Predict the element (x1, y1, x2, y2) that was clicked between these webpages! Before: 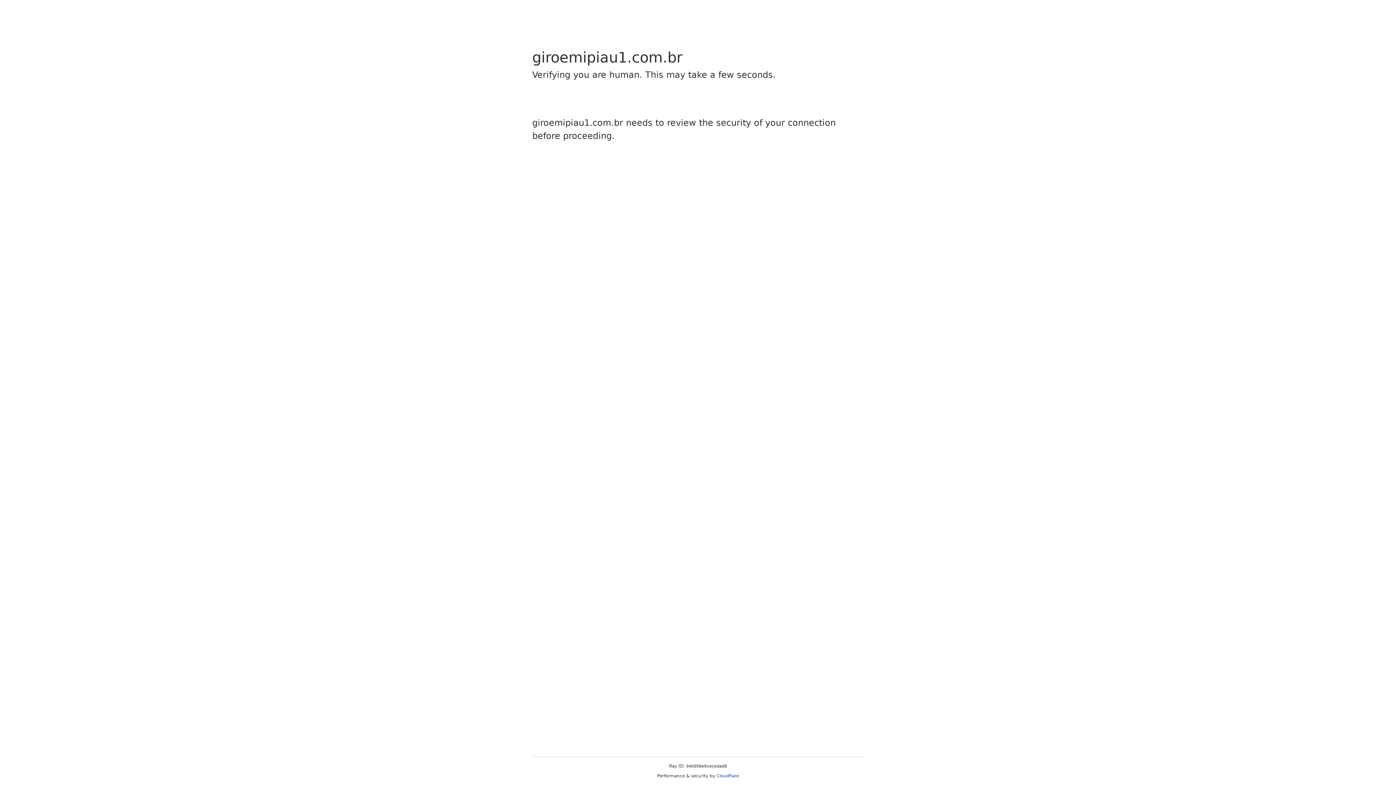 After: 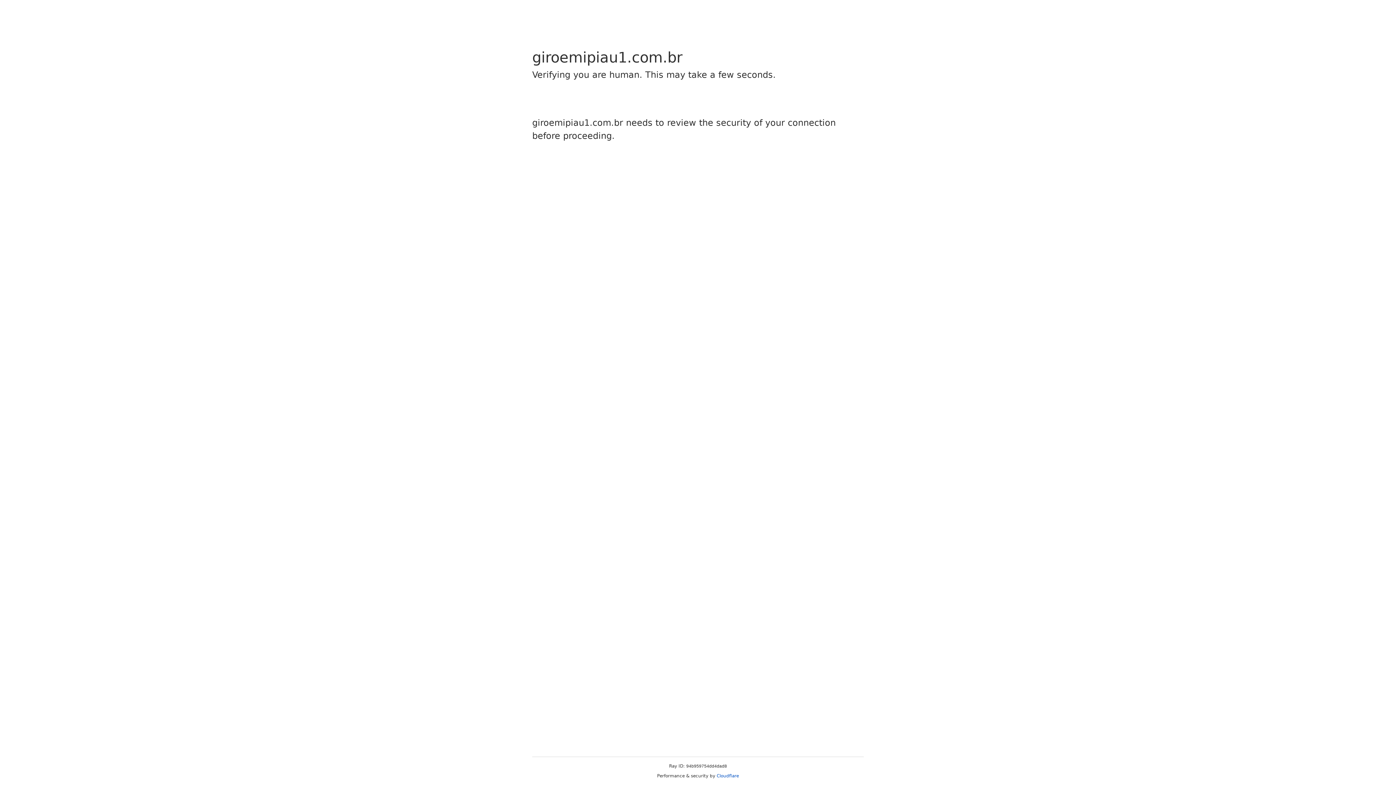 Action: bbox: (716, 773, 739, 778) label: Cloudflare